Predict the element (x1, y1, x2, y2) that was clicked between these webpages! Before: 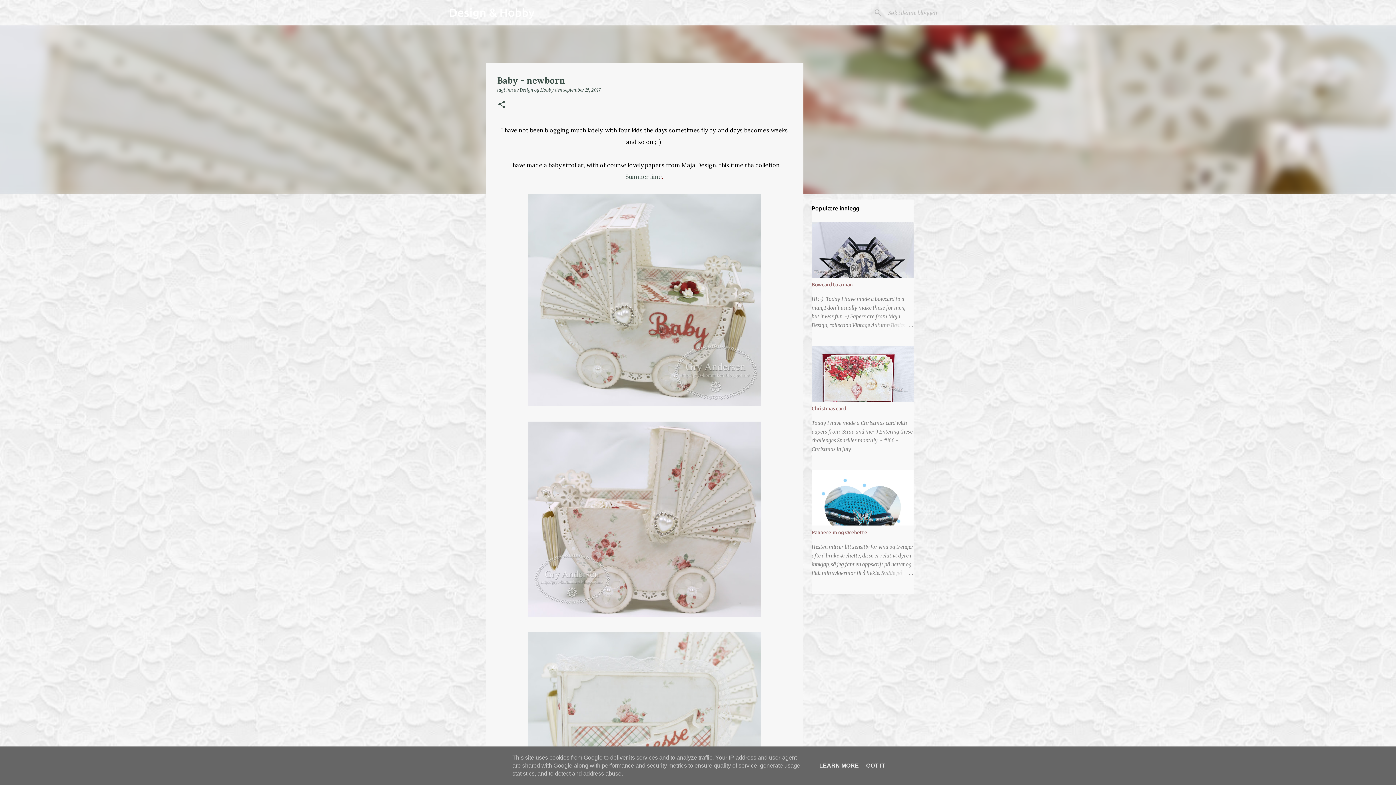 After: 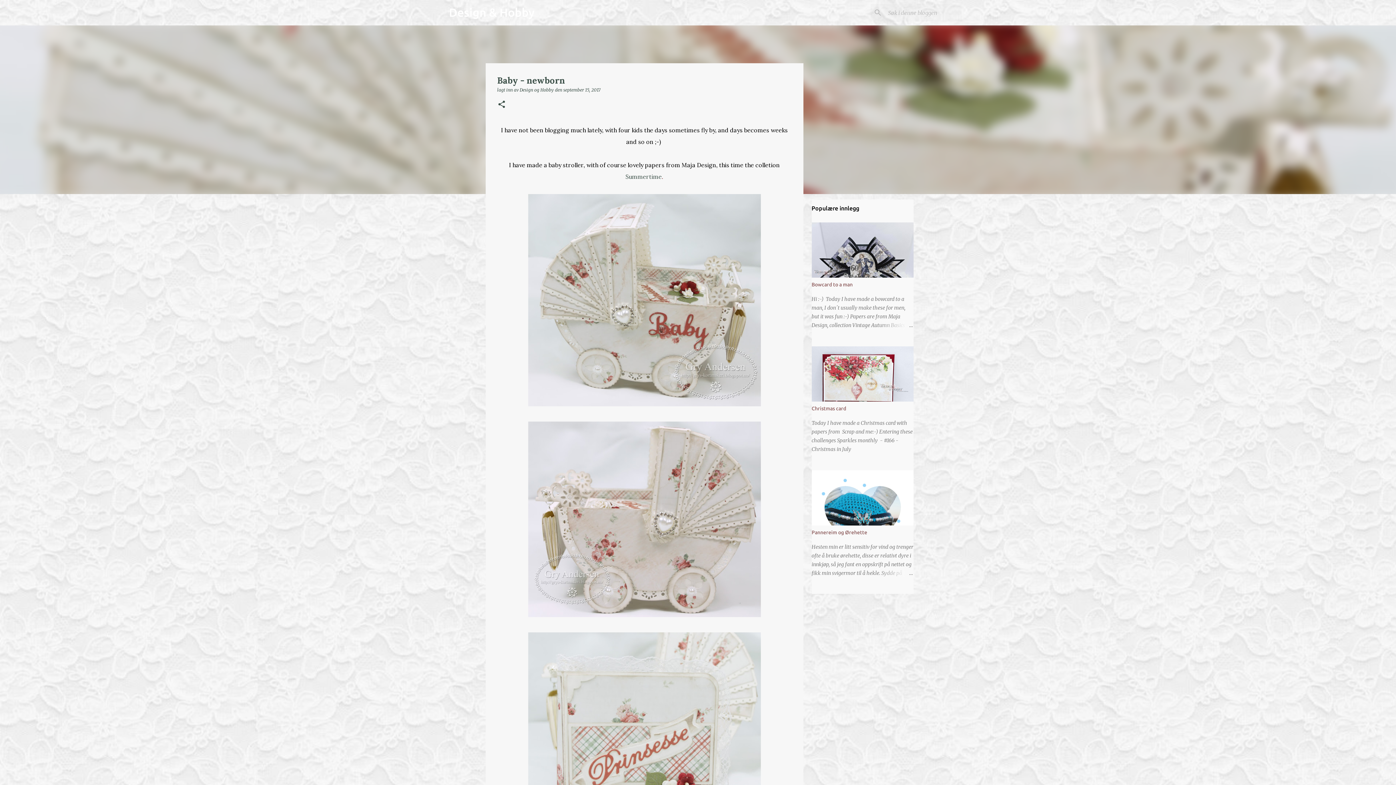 Action: label: GOT IT bbox: (864, 762, 887, 769)